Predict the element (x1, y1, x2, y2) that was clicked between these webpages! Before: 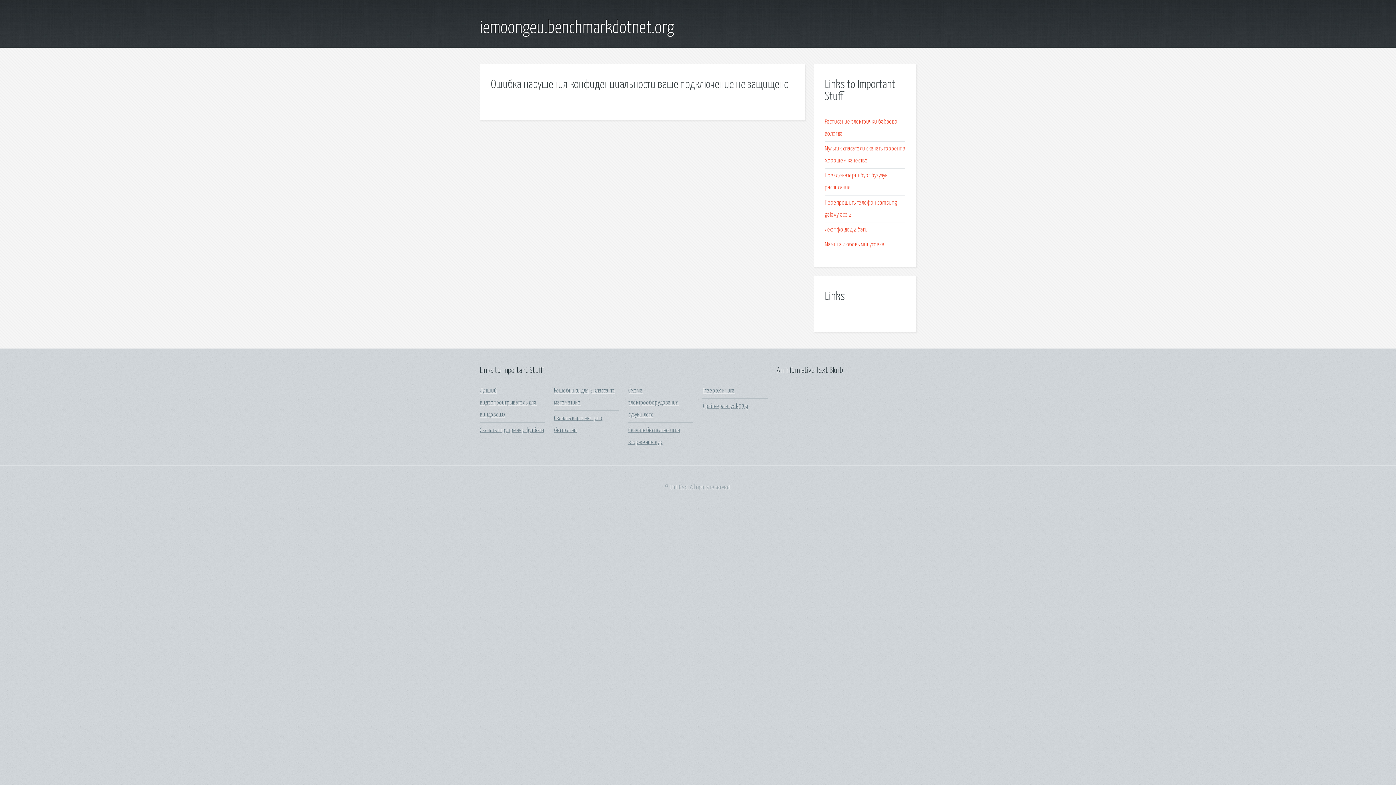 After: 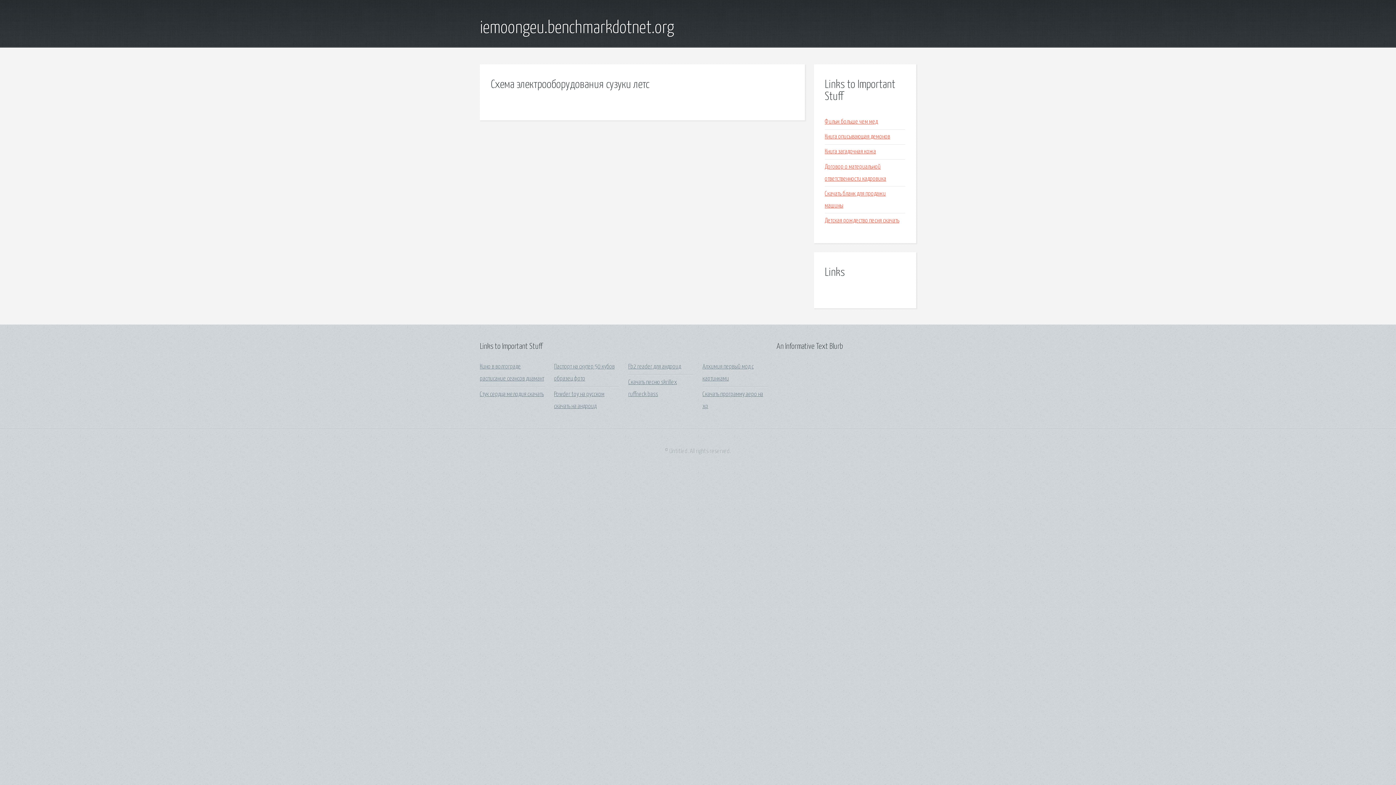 Action: label: Схема электрооборудования сузуки летс bbox: (628, 388, 678, 418)